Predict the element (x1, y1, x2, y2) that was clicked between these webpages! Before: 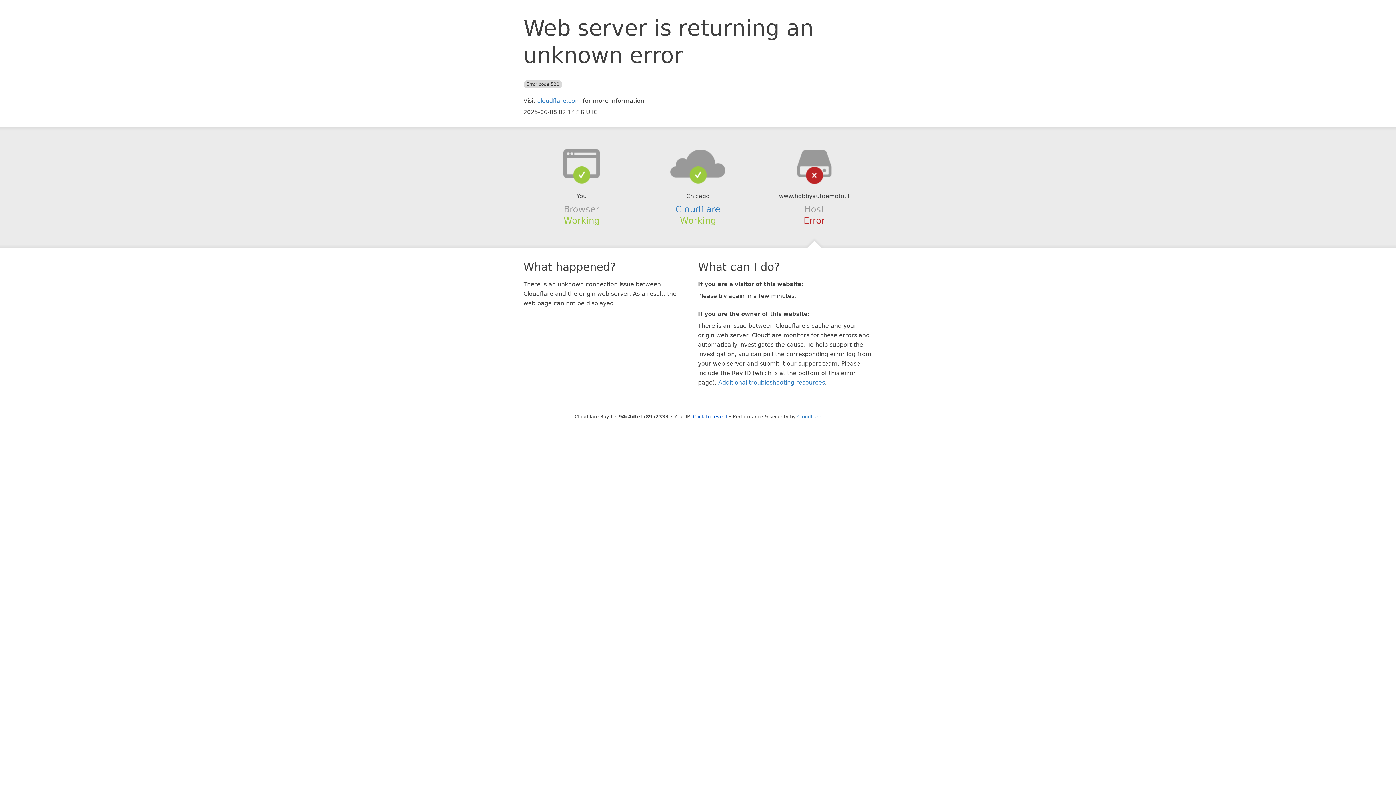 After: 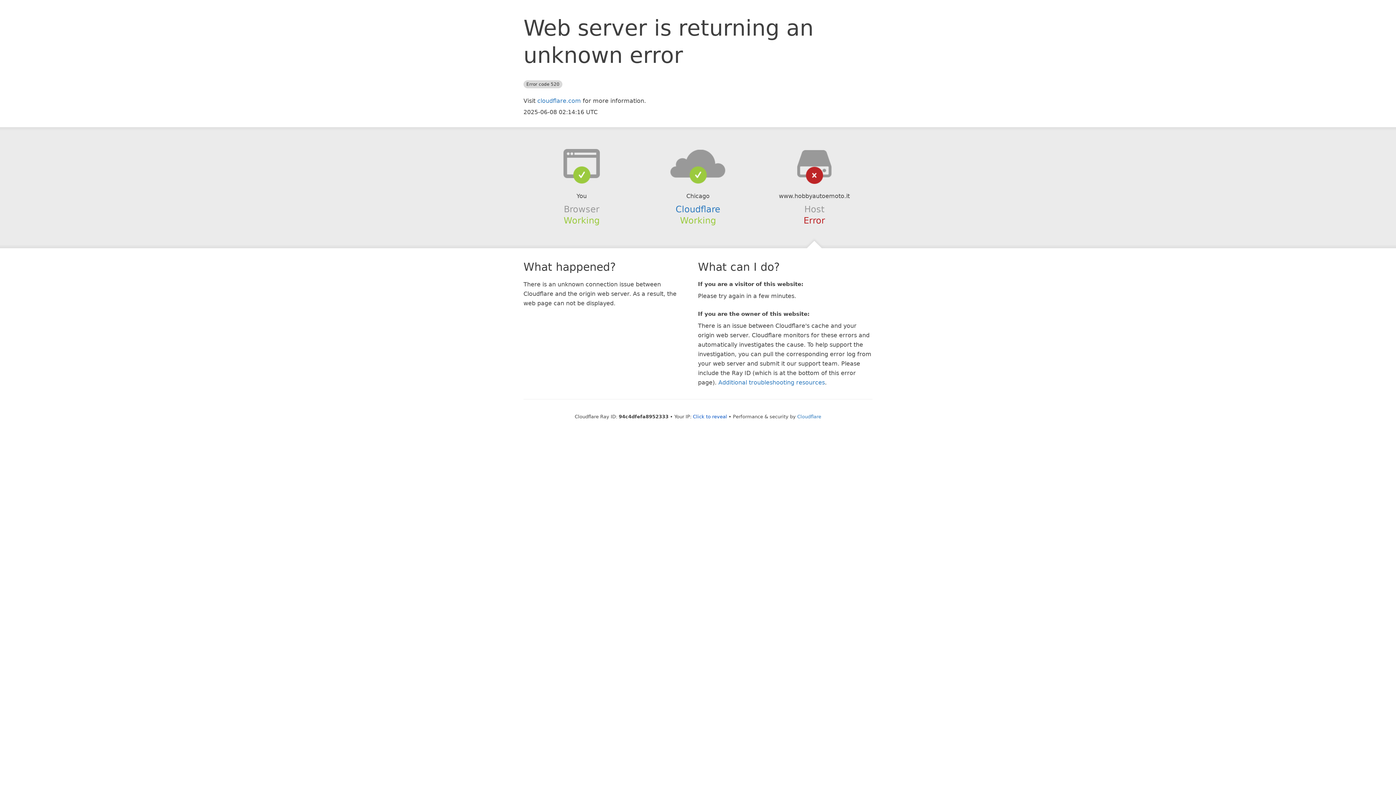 Action: bbox: (639, 148, 756, 178)